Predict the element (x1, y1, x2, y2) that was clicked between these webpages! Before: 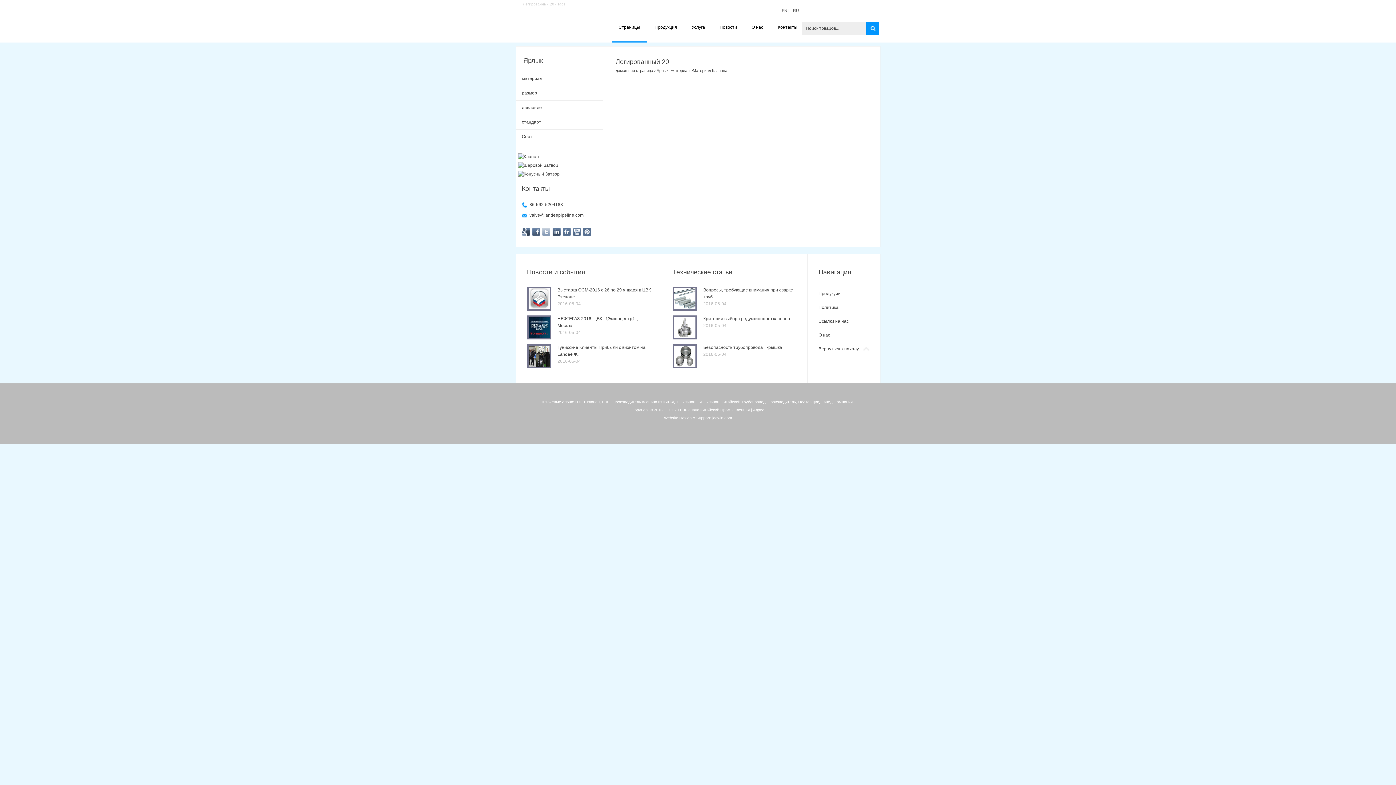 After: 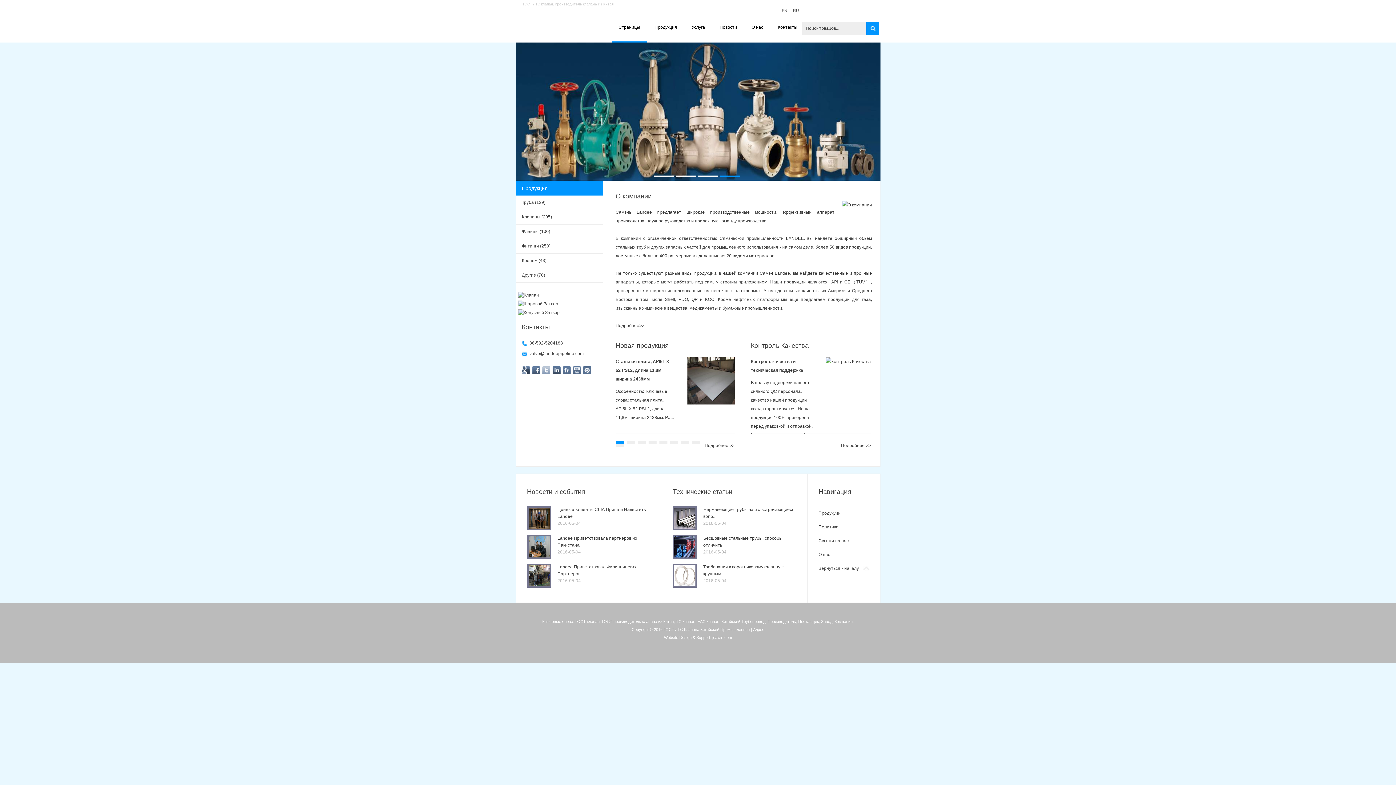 Action: bbox: (615, 68, 653, 72) label: домашняя страница